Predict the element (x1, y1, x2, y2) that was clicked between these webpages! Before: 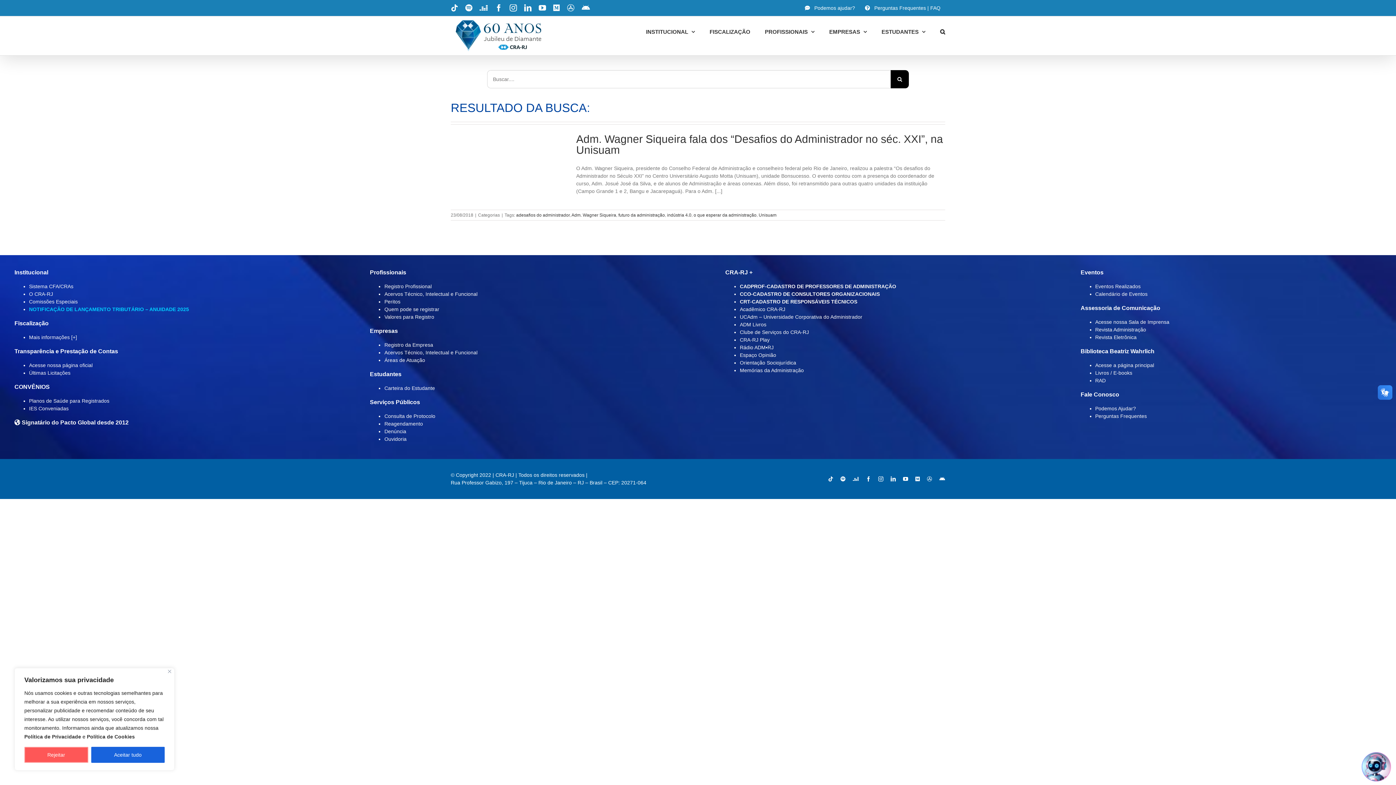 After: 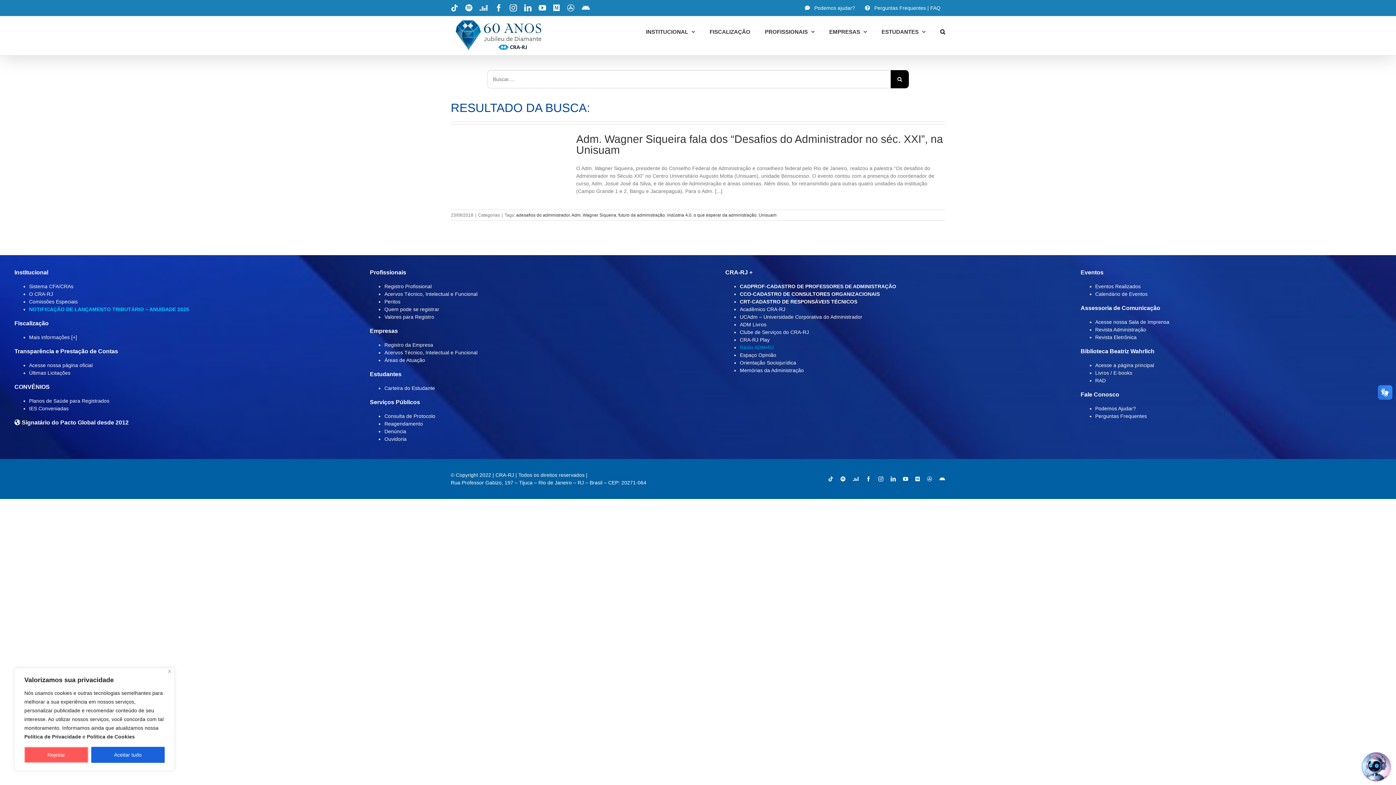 Action: bbox: (740, 344, 773, 350) label: Rádio ADM•RJ